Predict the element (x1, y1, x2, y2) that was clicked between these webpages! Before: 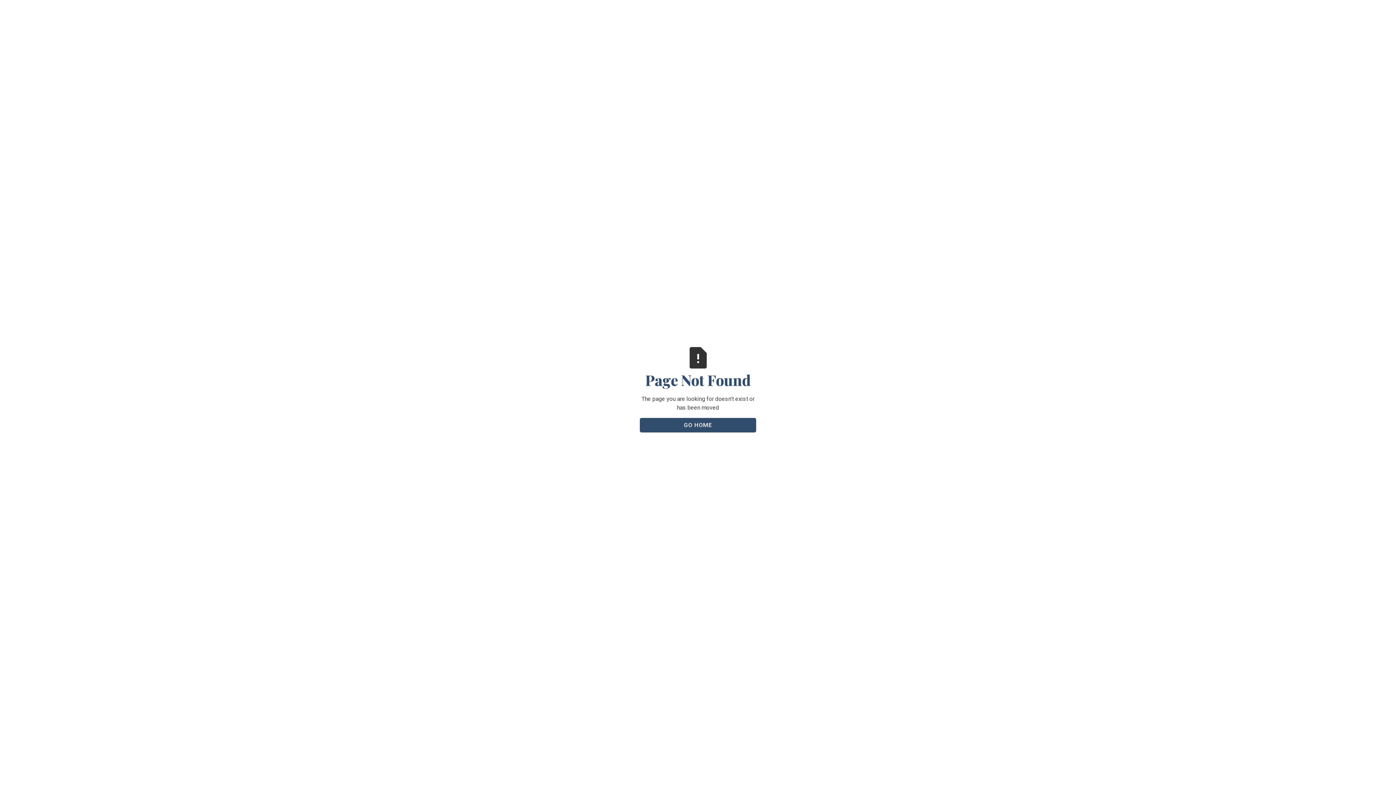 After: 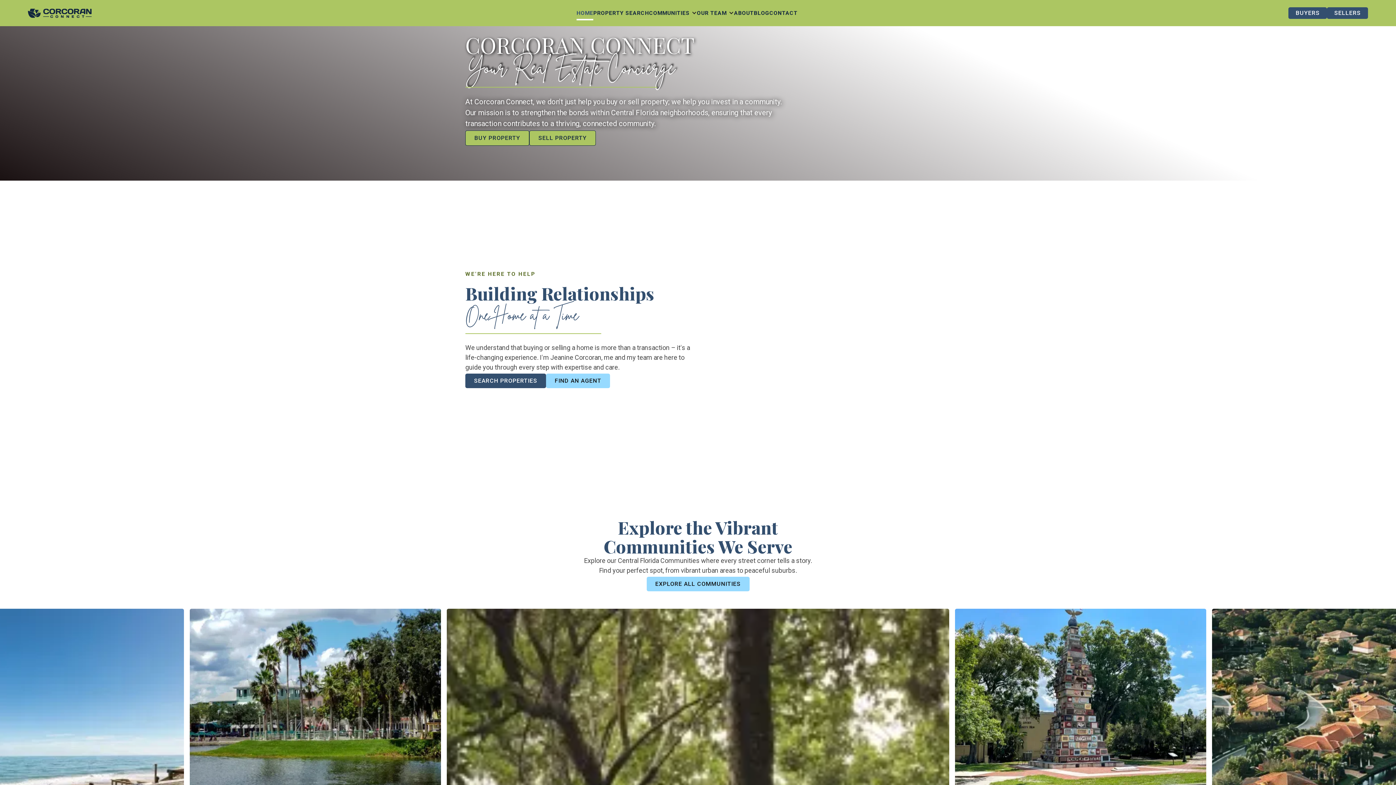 Action: label: GO HOME bbox: (640, 418, 756, 432)